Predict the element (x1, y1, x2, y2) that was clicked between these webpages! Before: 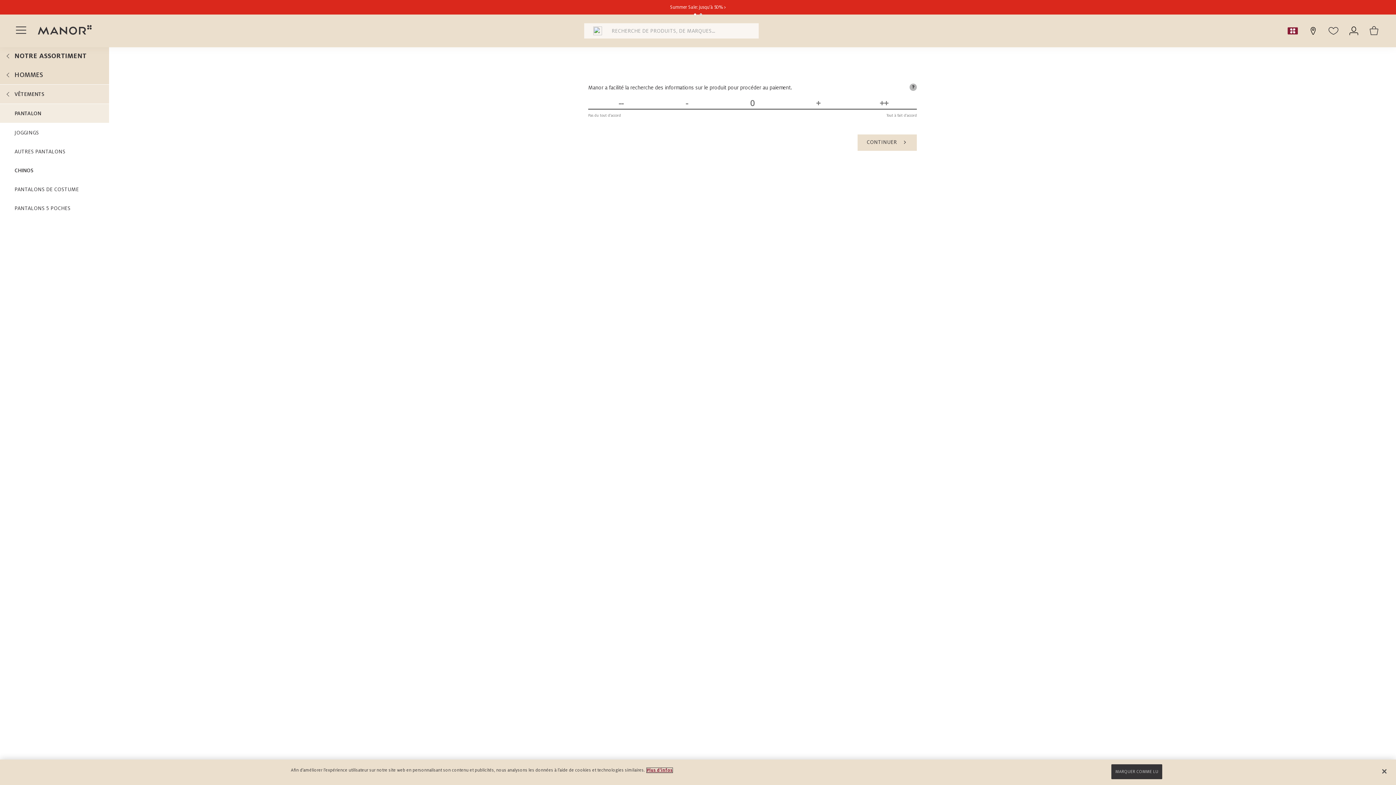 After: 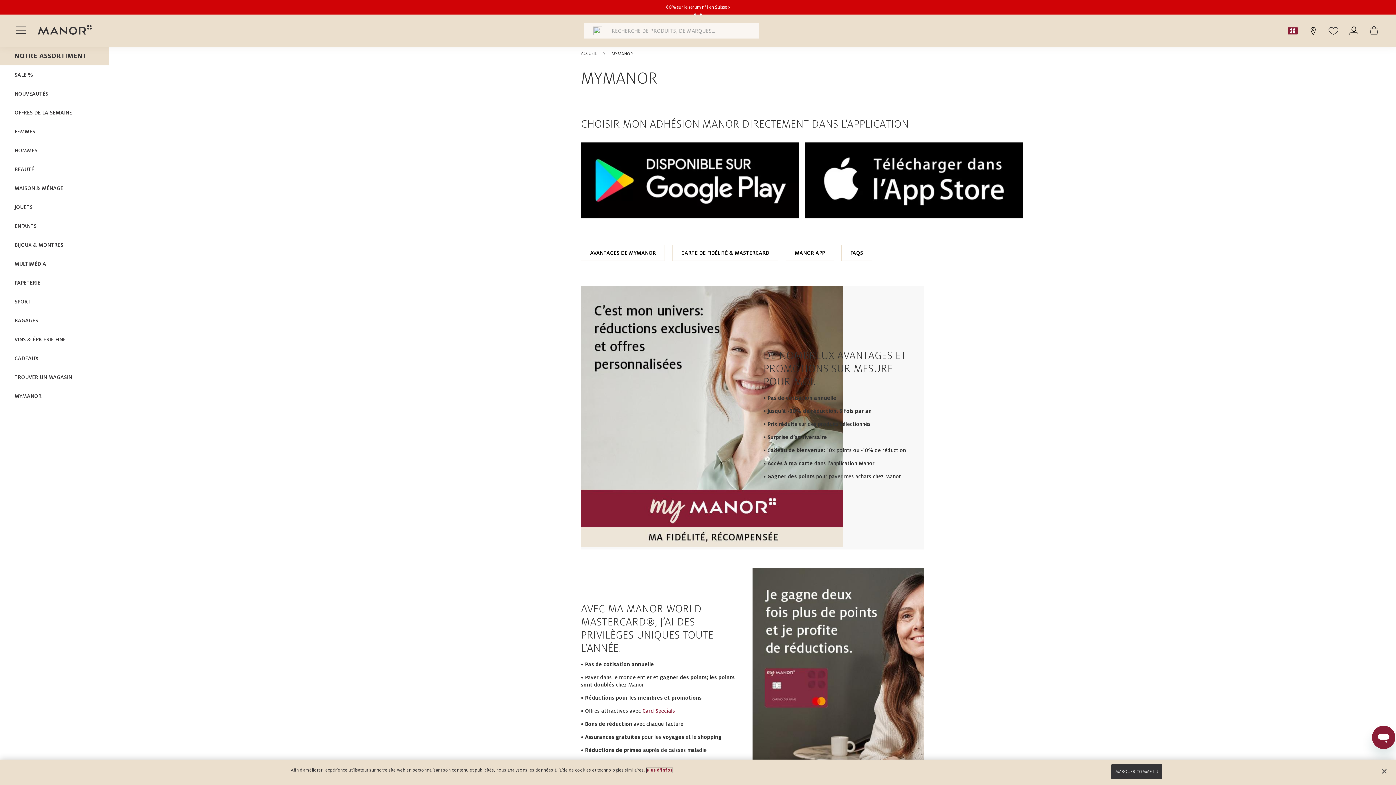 Action: bbox: (1285, 23, 1300, 38)